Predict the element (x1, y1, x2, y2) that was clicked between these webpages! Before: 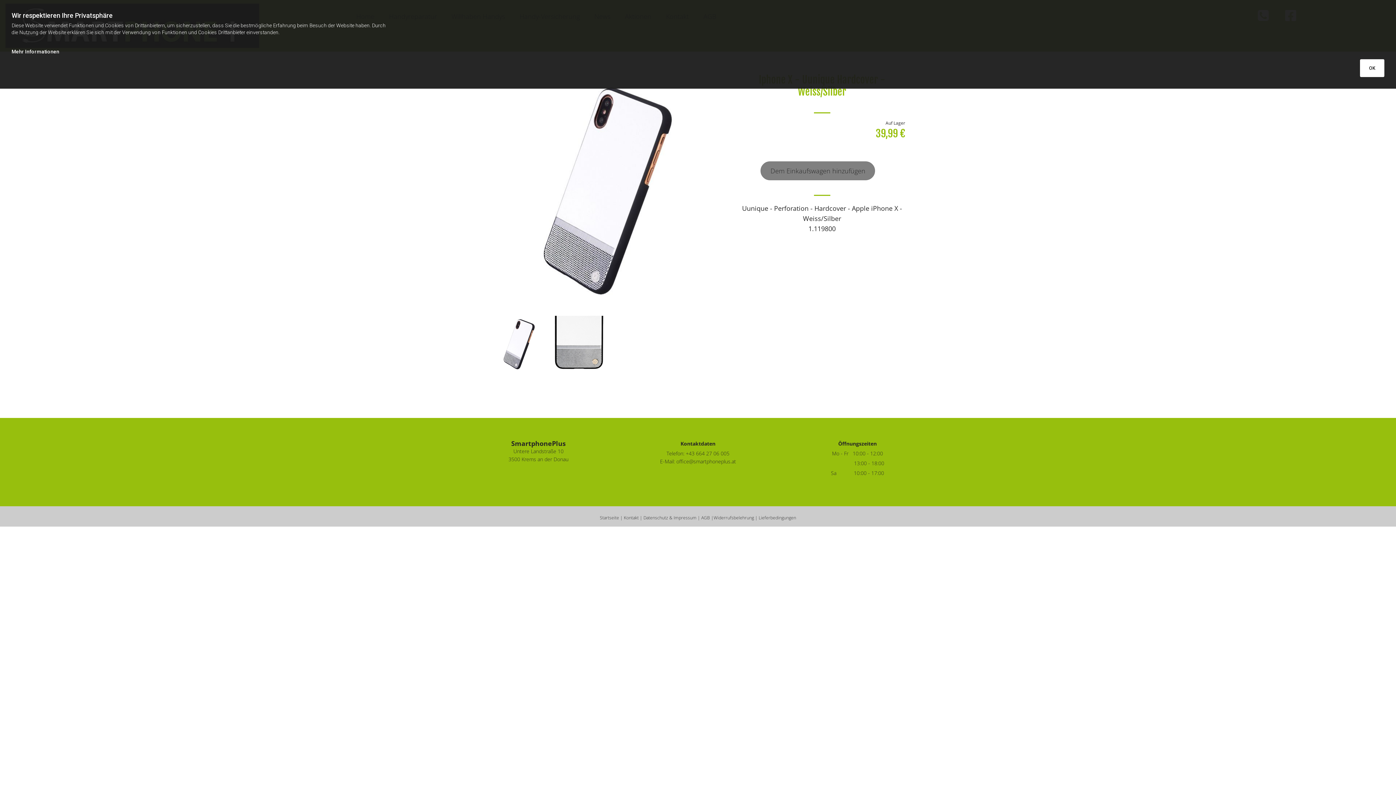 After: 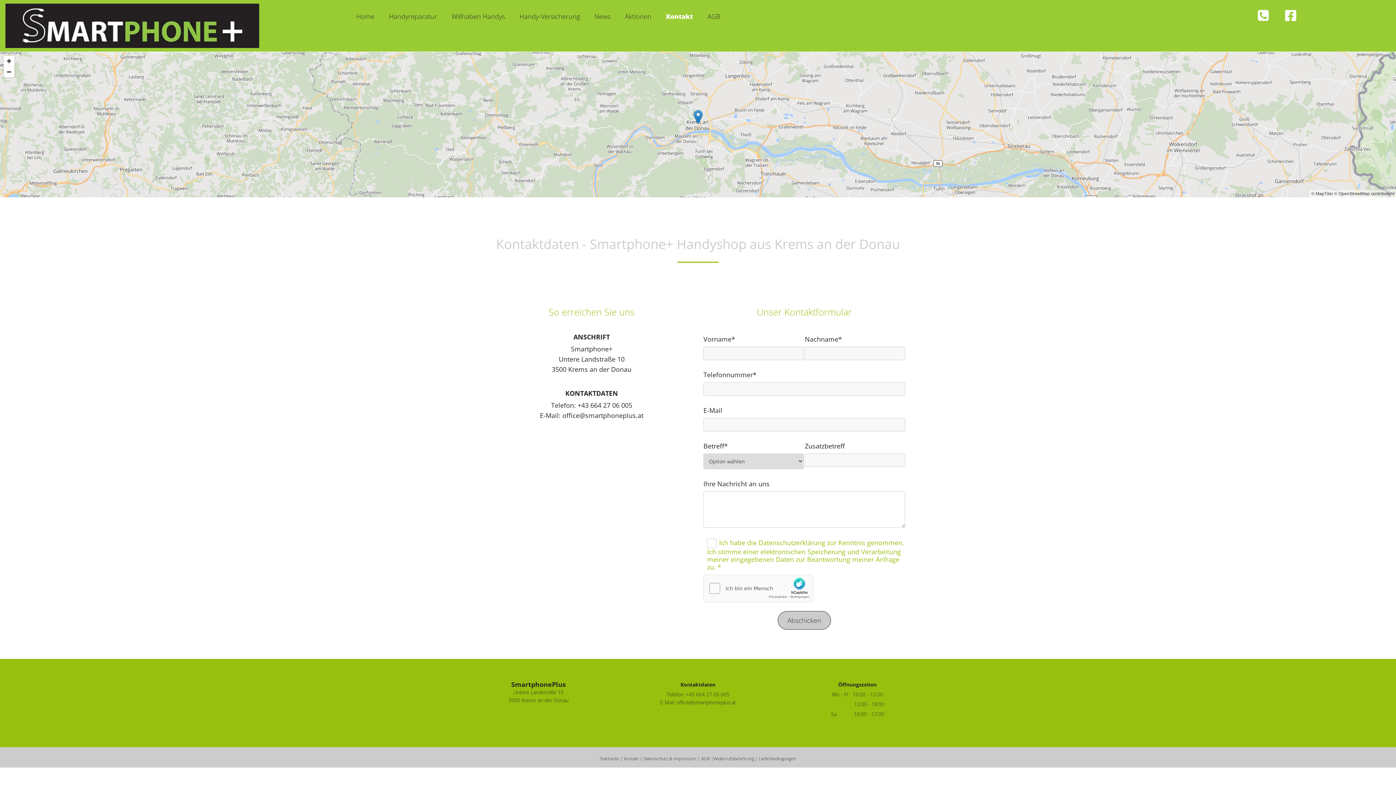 Action: bbox: (624, 515, 638, 521) label: Kontakt